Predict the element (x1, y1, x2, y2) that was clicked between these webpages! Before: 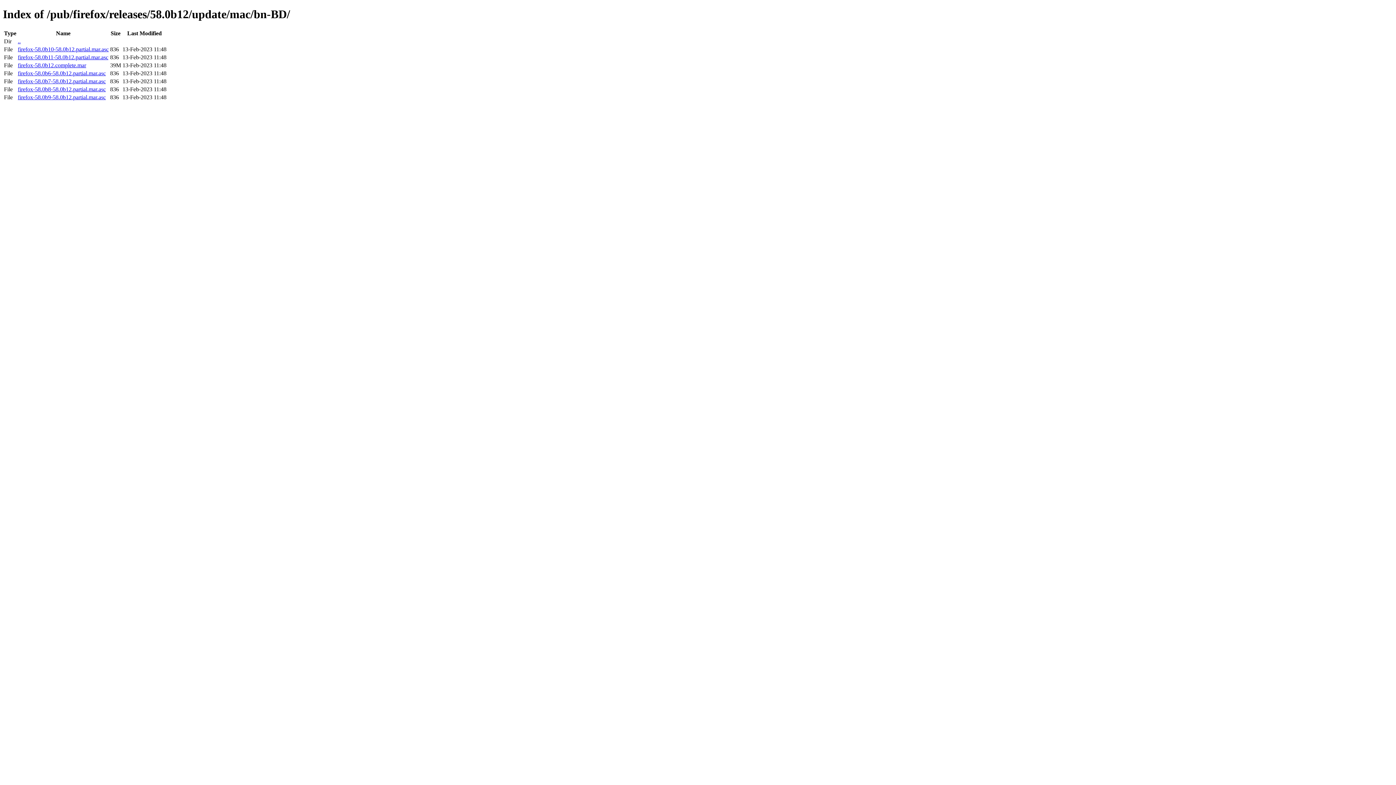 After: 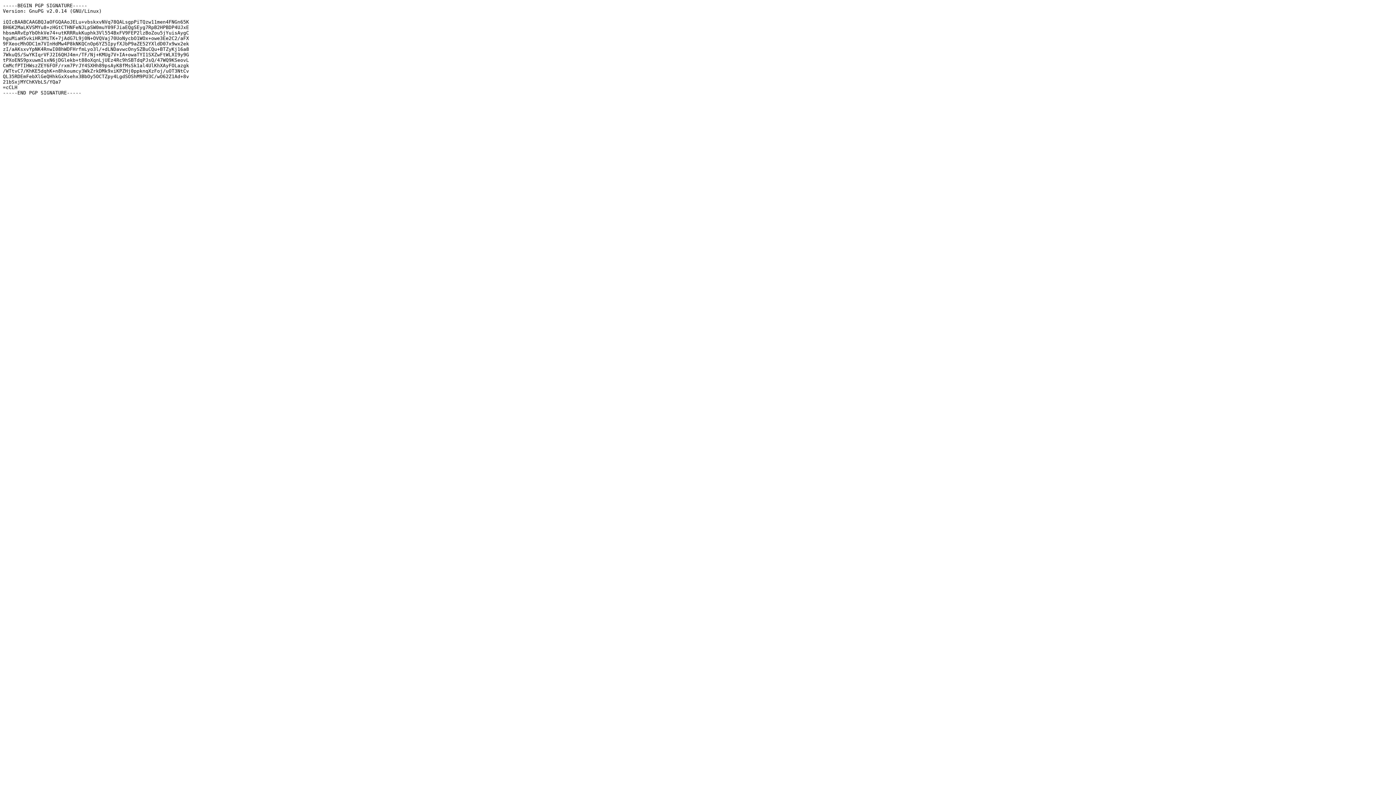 Action: label: firefox-58.0b6-58.0b12.partial.mar.asc bbox: (17, 70, 105, 76)